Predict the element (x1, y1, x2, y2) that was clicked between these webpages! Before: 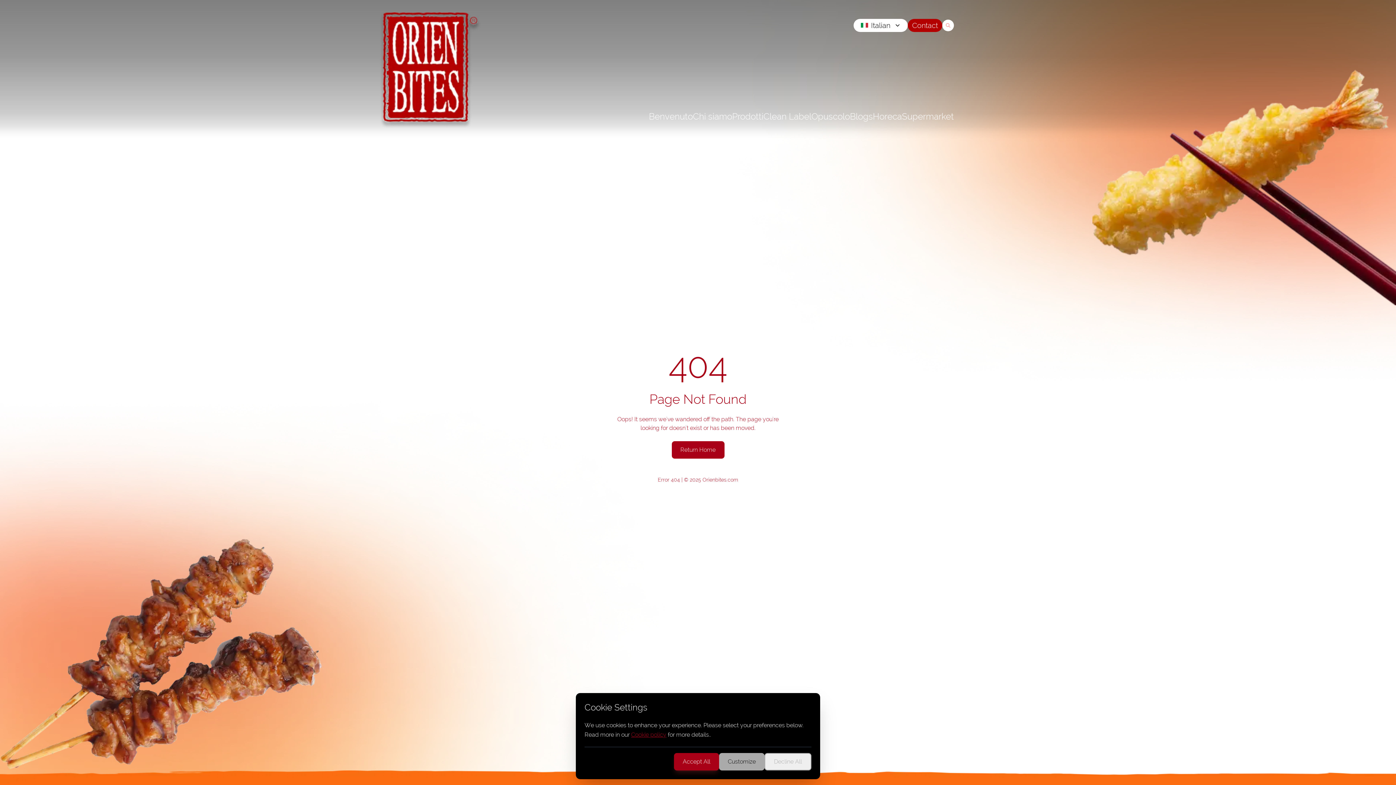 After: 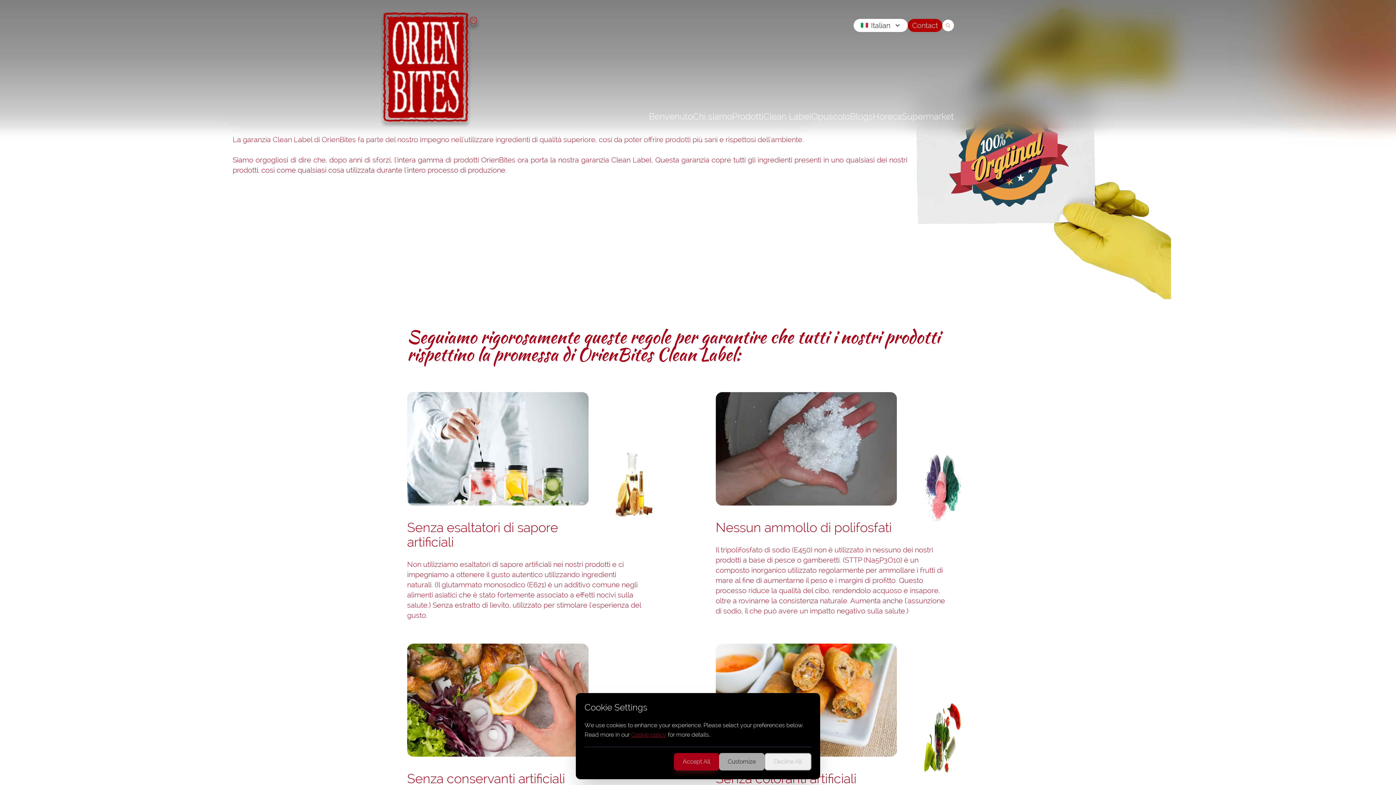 Action: bbox: (763, 111, 811, 121) label: Clean Label